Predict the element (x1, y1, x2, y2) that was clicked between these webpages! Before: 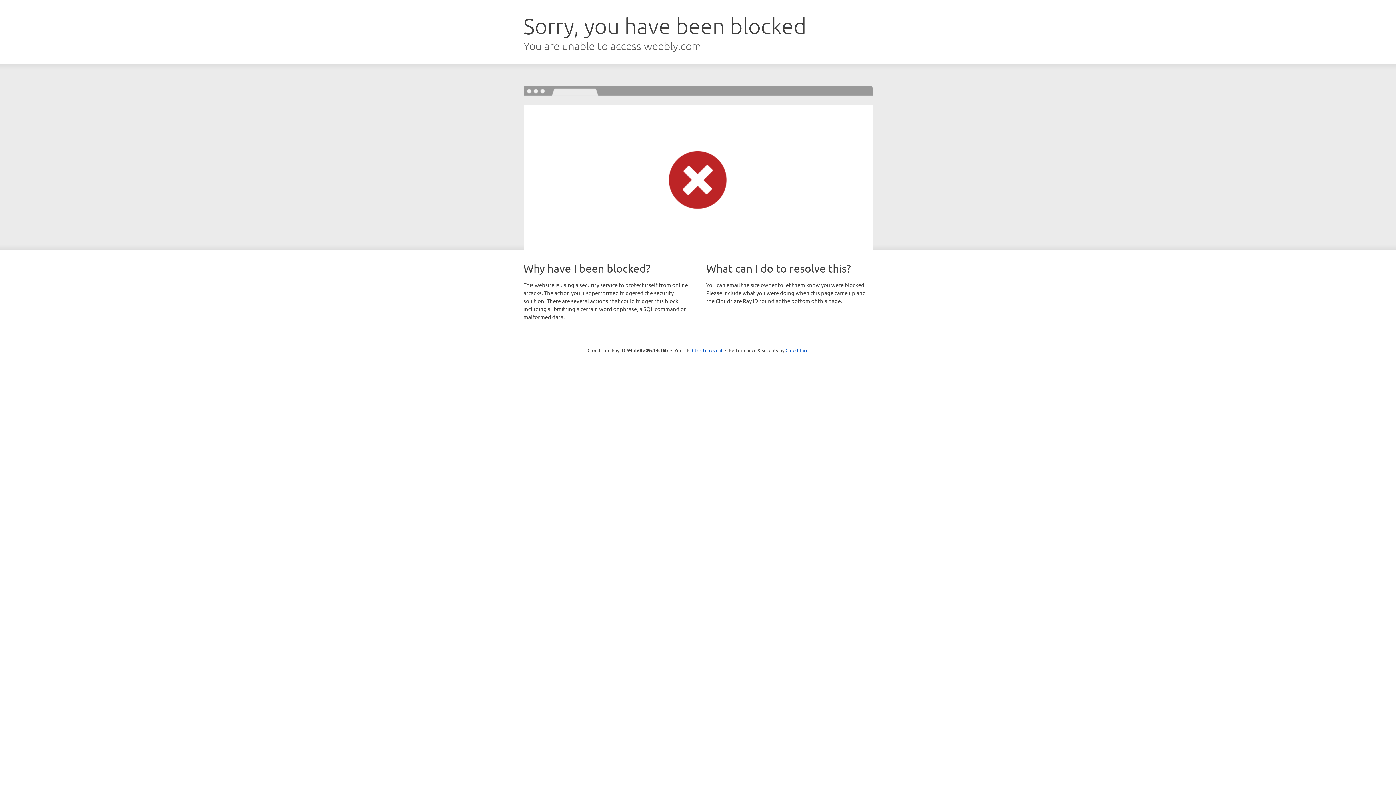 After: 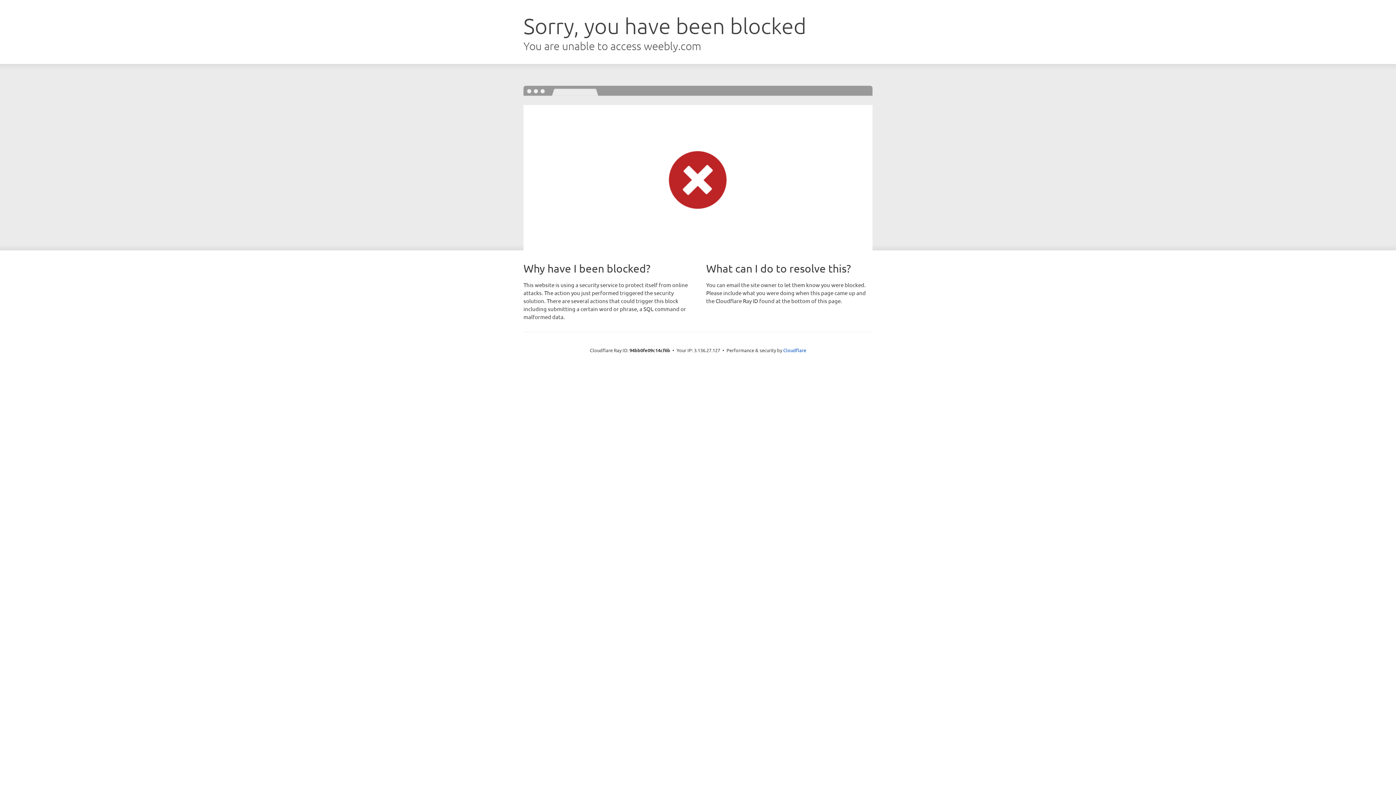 Action: label: Click to reveal bbox: (692, 346, 722, 353)